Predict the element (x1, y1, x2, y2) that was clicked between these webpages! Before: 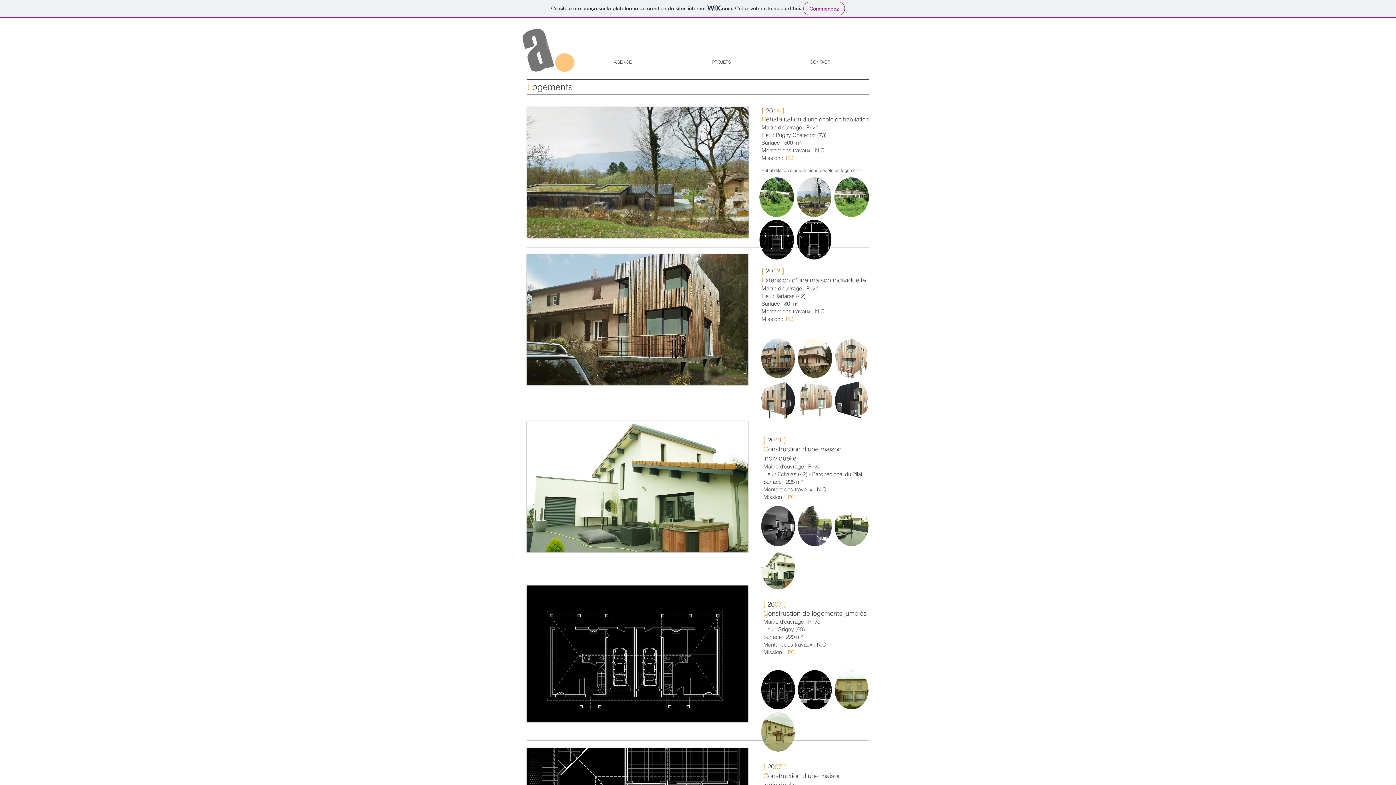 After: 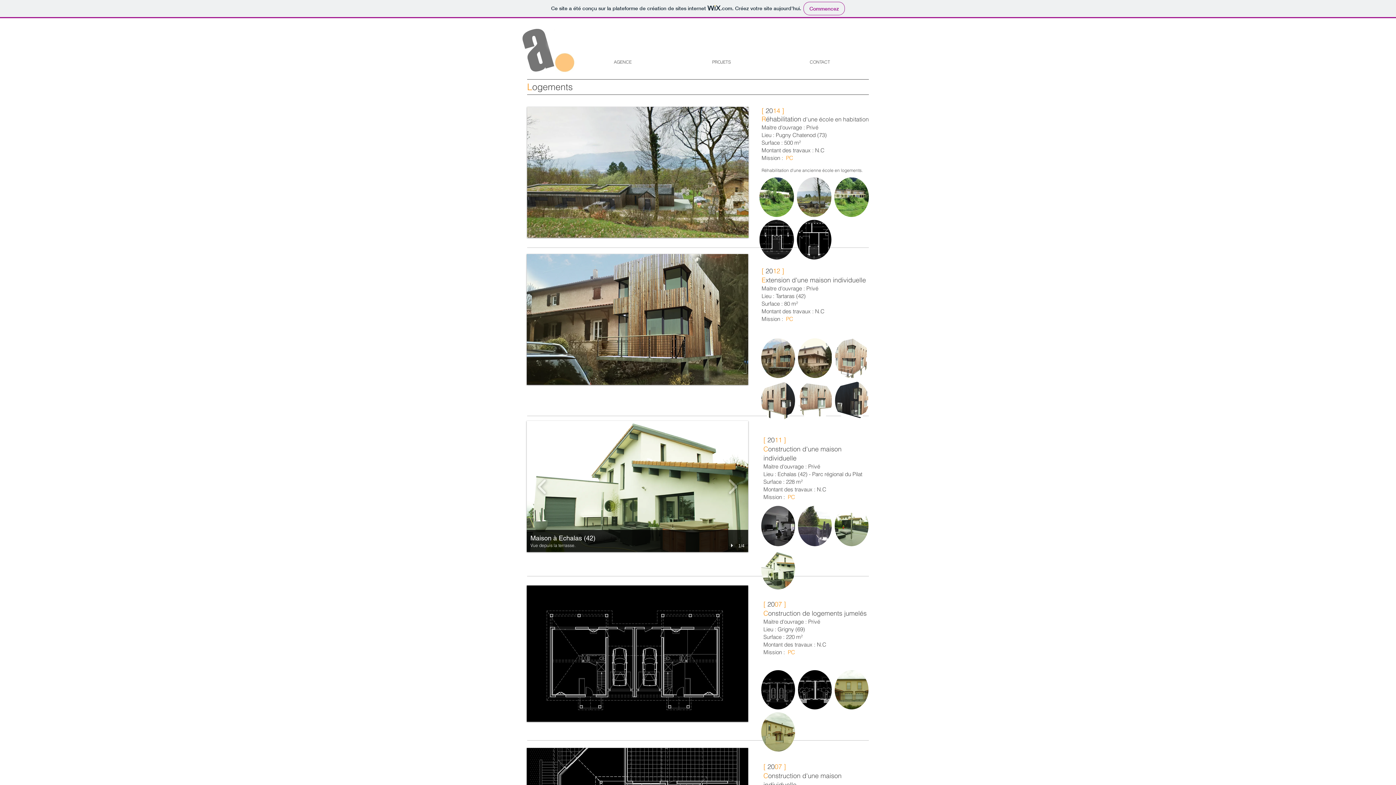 Action: bbox: (526, 421, 748, 552) label: Maison à Echalas (42)